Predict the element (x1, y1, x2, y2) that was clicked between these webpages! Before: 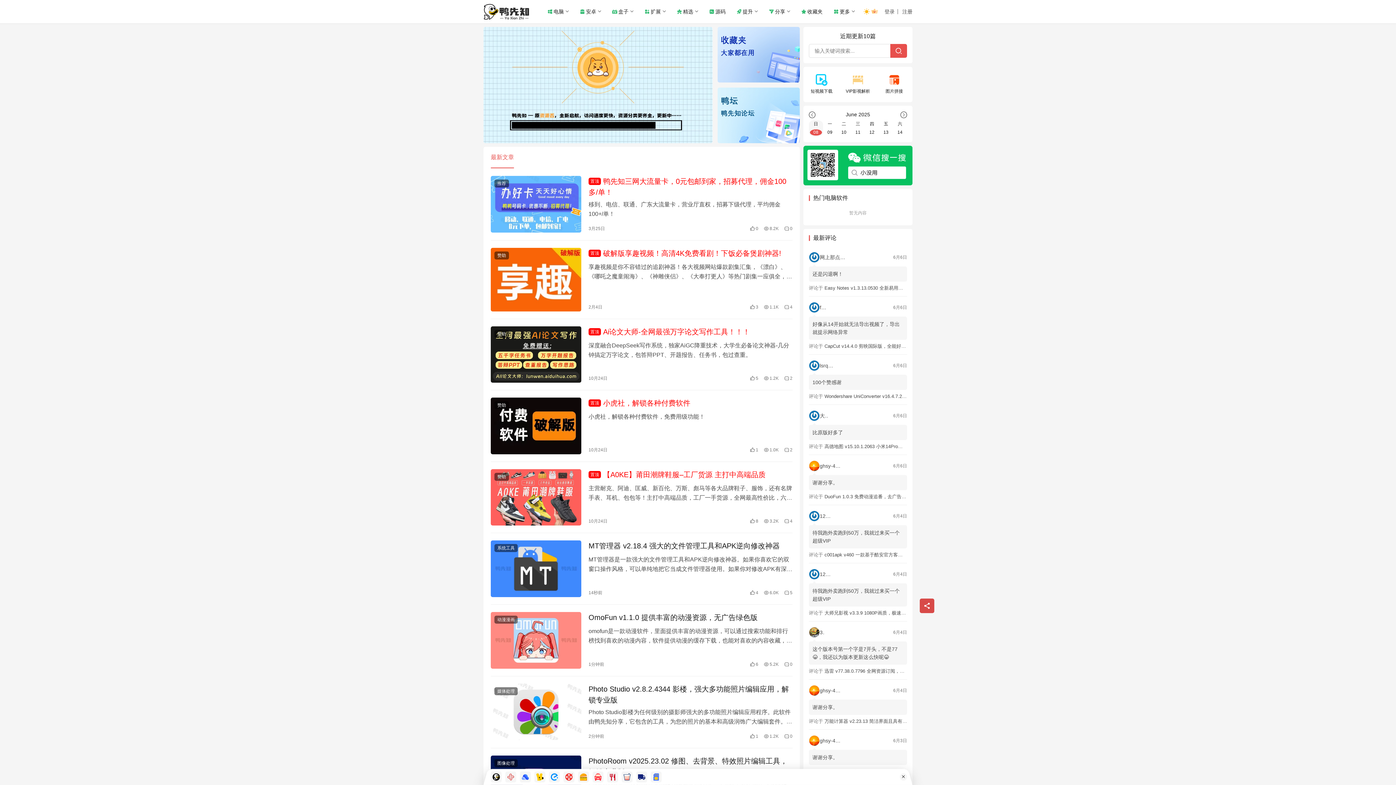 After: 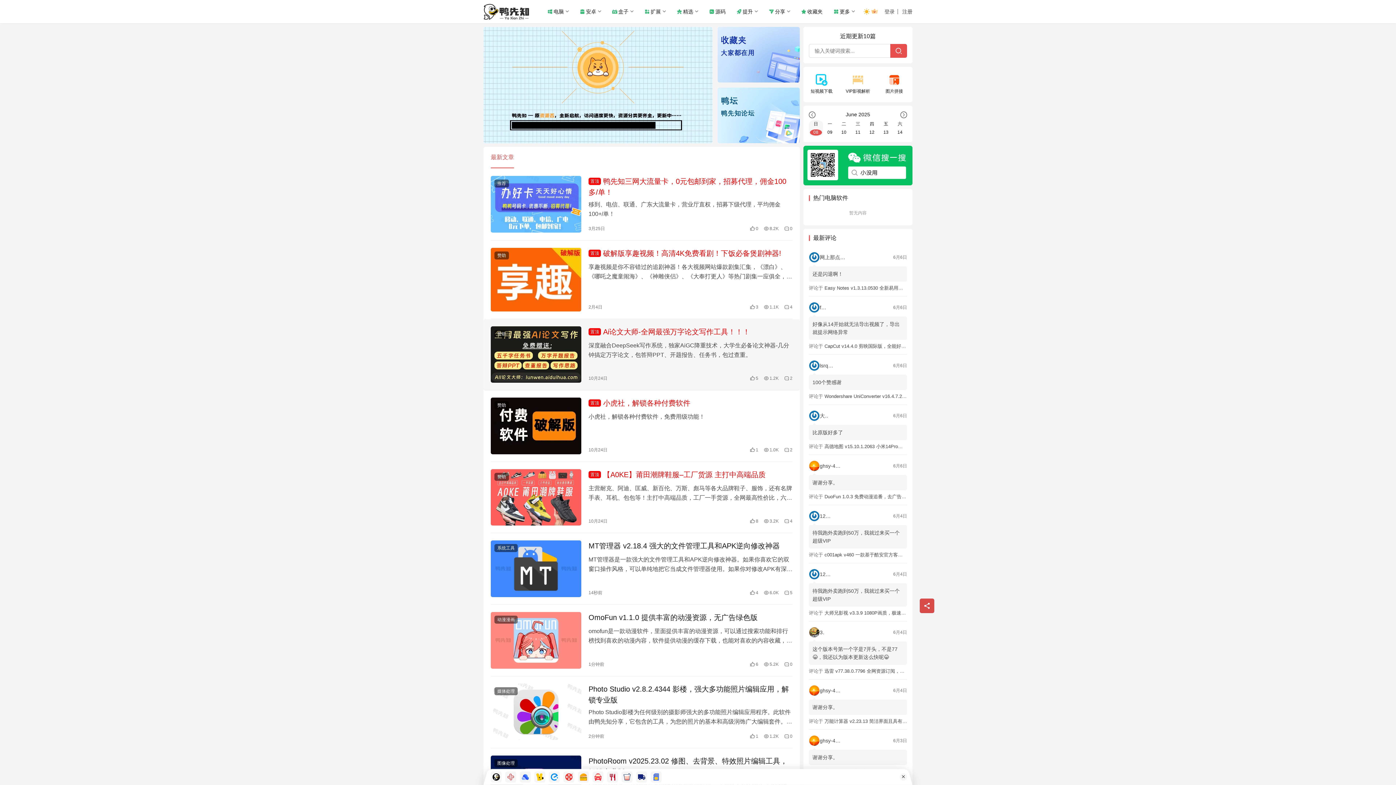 Action: bbox: (490, 326, 581, 383)